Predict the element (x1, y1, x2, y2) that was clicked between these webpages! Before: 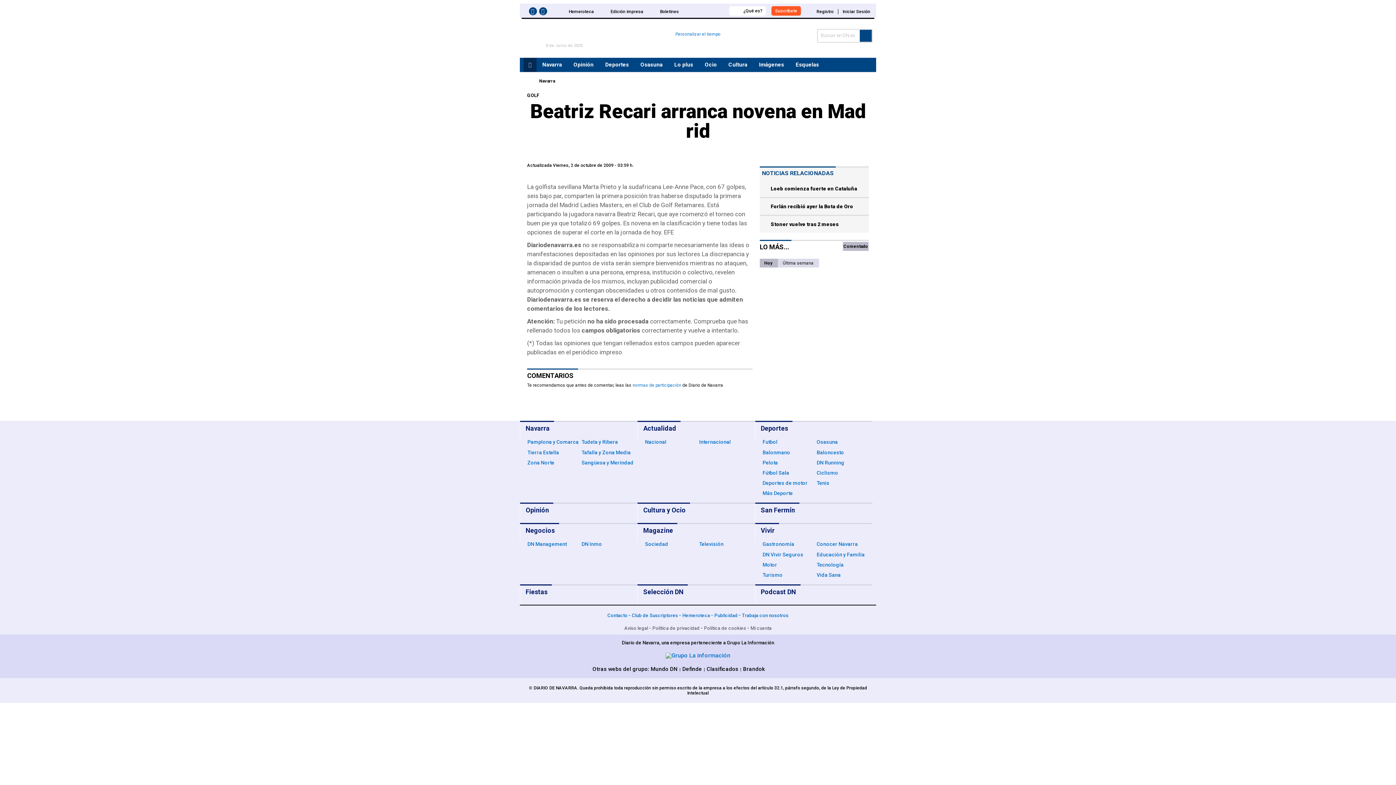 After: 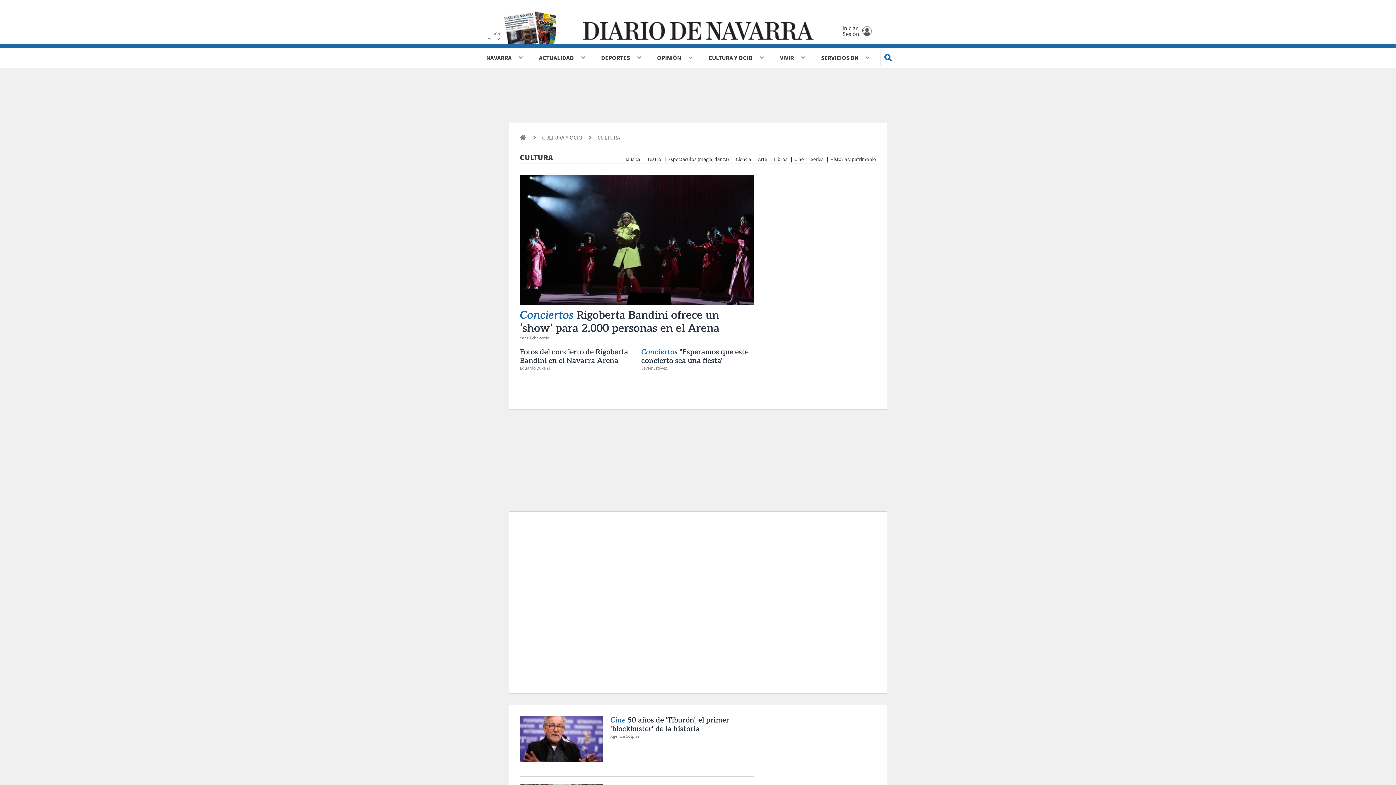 Action: bbox: (637, 503, 690, 522) label: Cultura y Ocio